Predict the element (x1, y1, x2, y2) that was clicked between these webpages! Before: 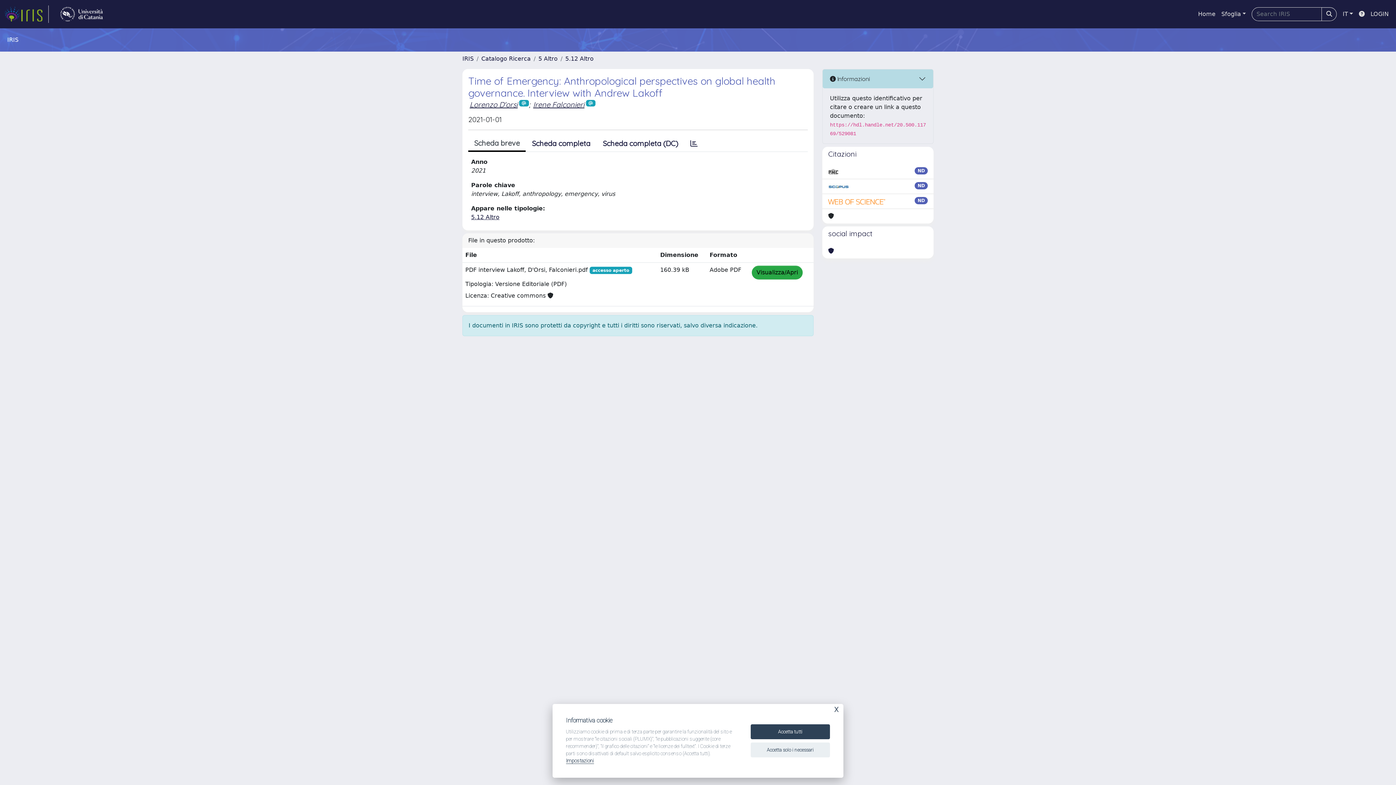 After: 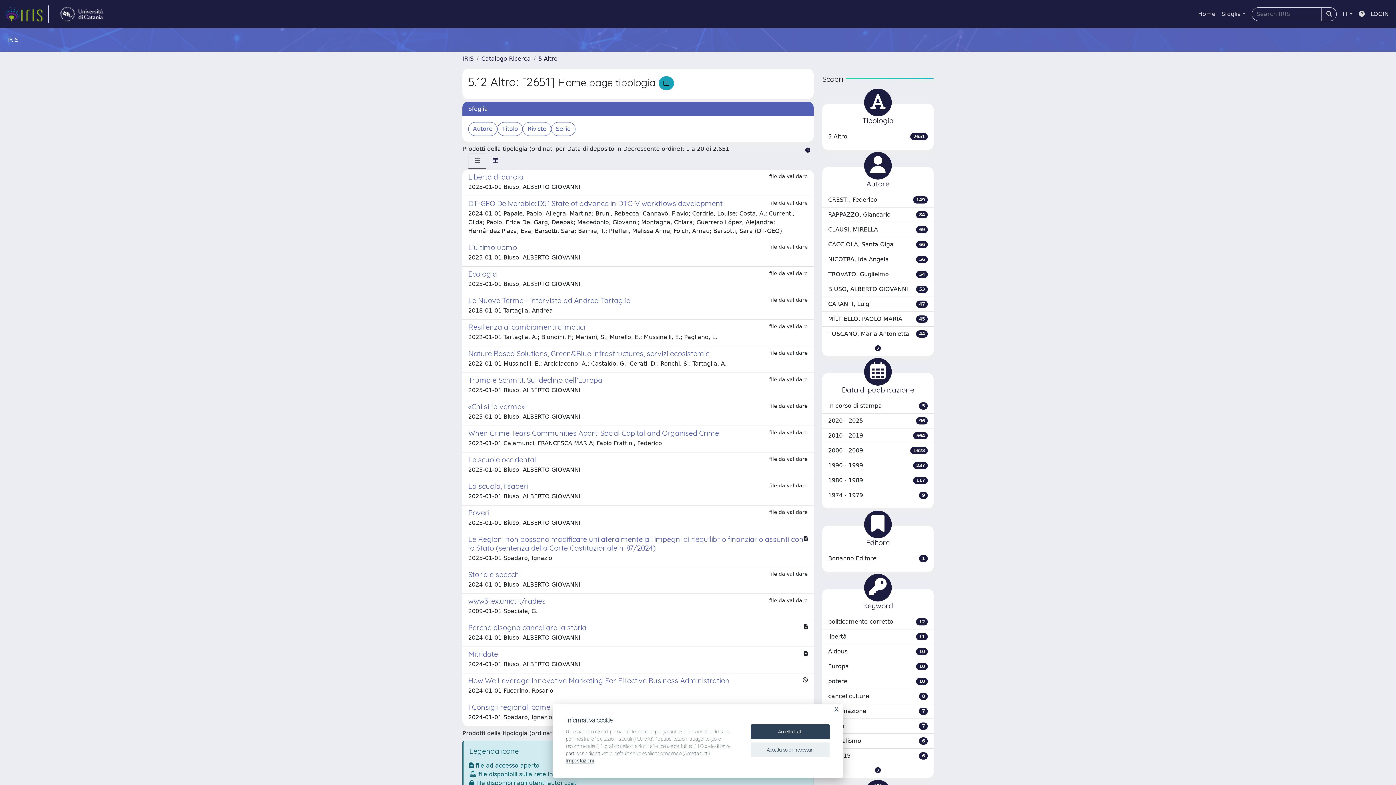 Action: label: 5.12 Altro bbox: (471, 213, 499, 220)